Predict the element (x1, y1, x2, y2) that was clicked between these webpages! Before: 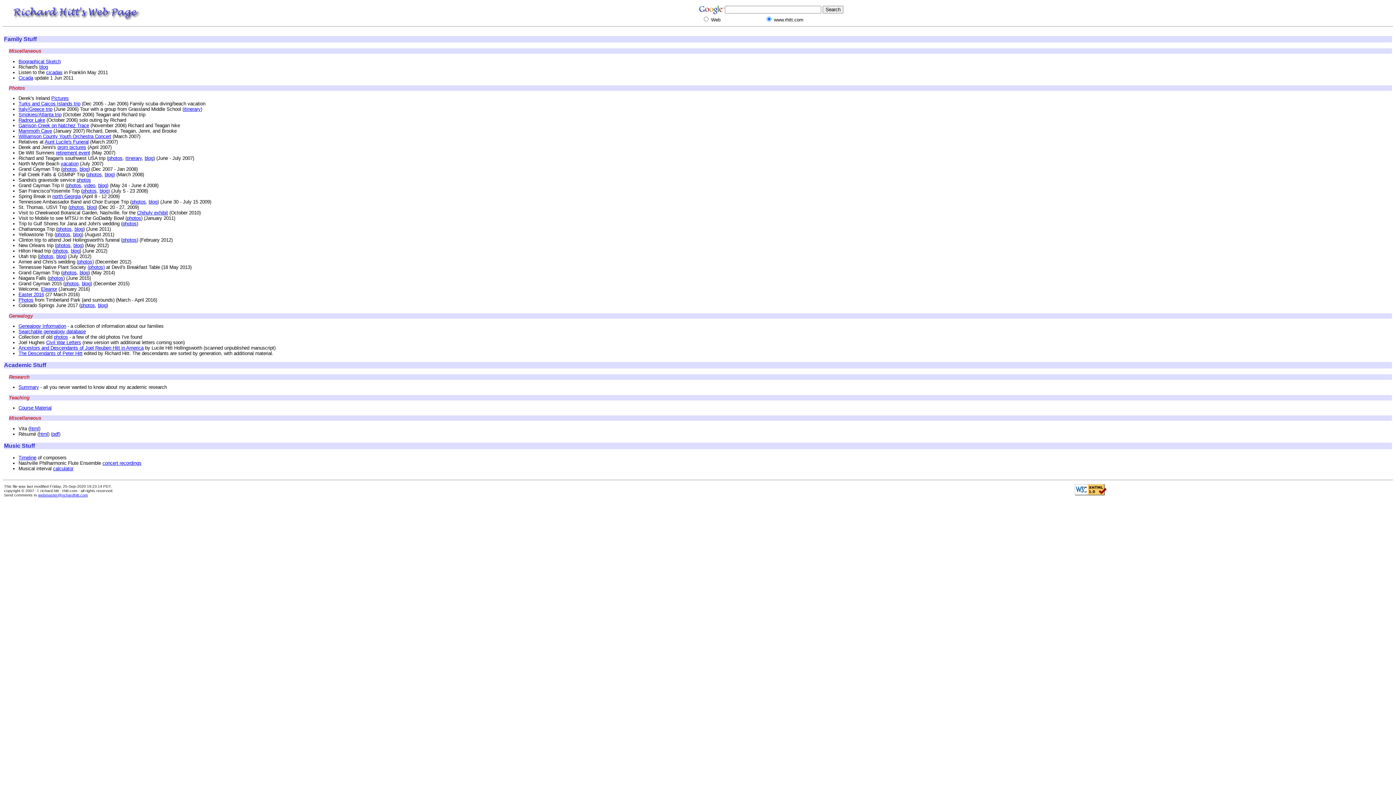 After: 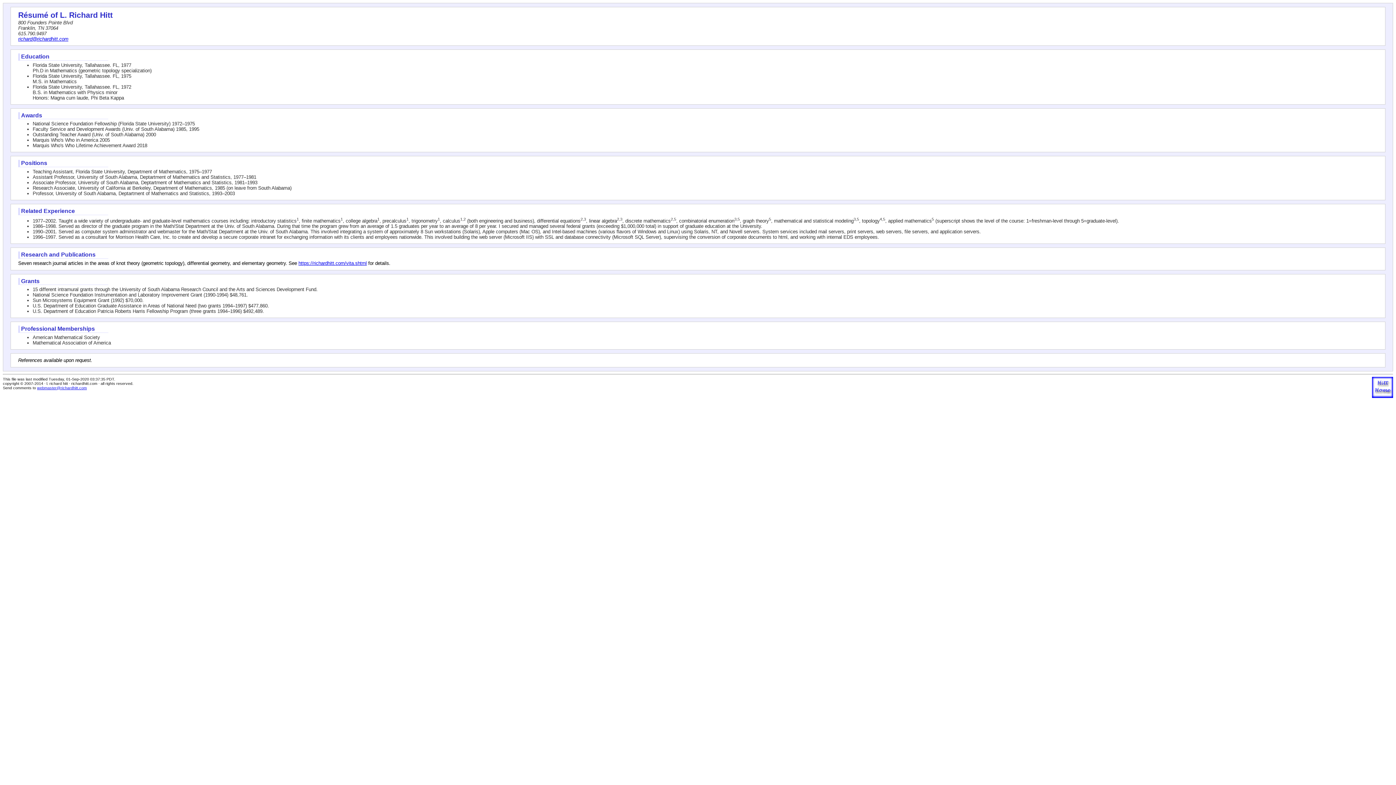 Action: bbox: (38, 431, 48, 436) label: html